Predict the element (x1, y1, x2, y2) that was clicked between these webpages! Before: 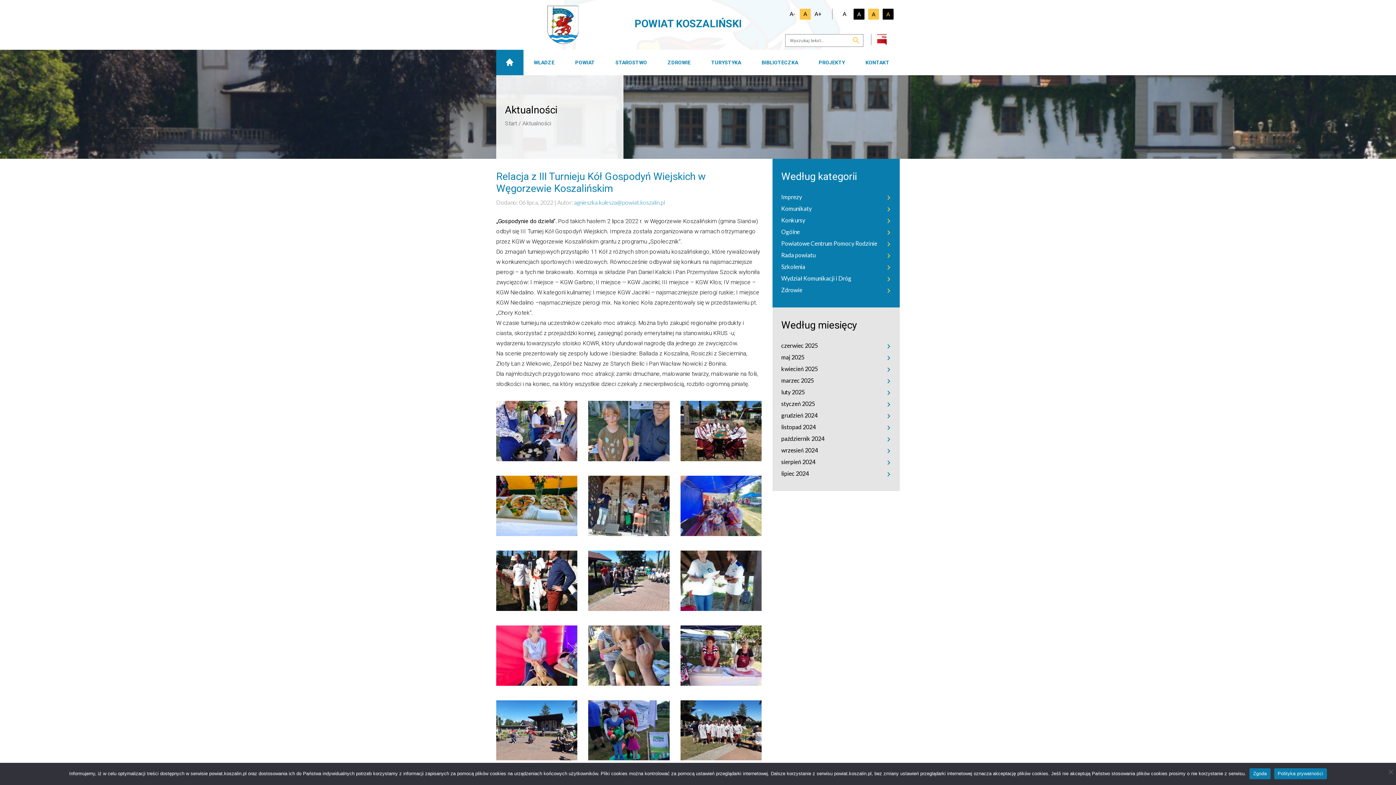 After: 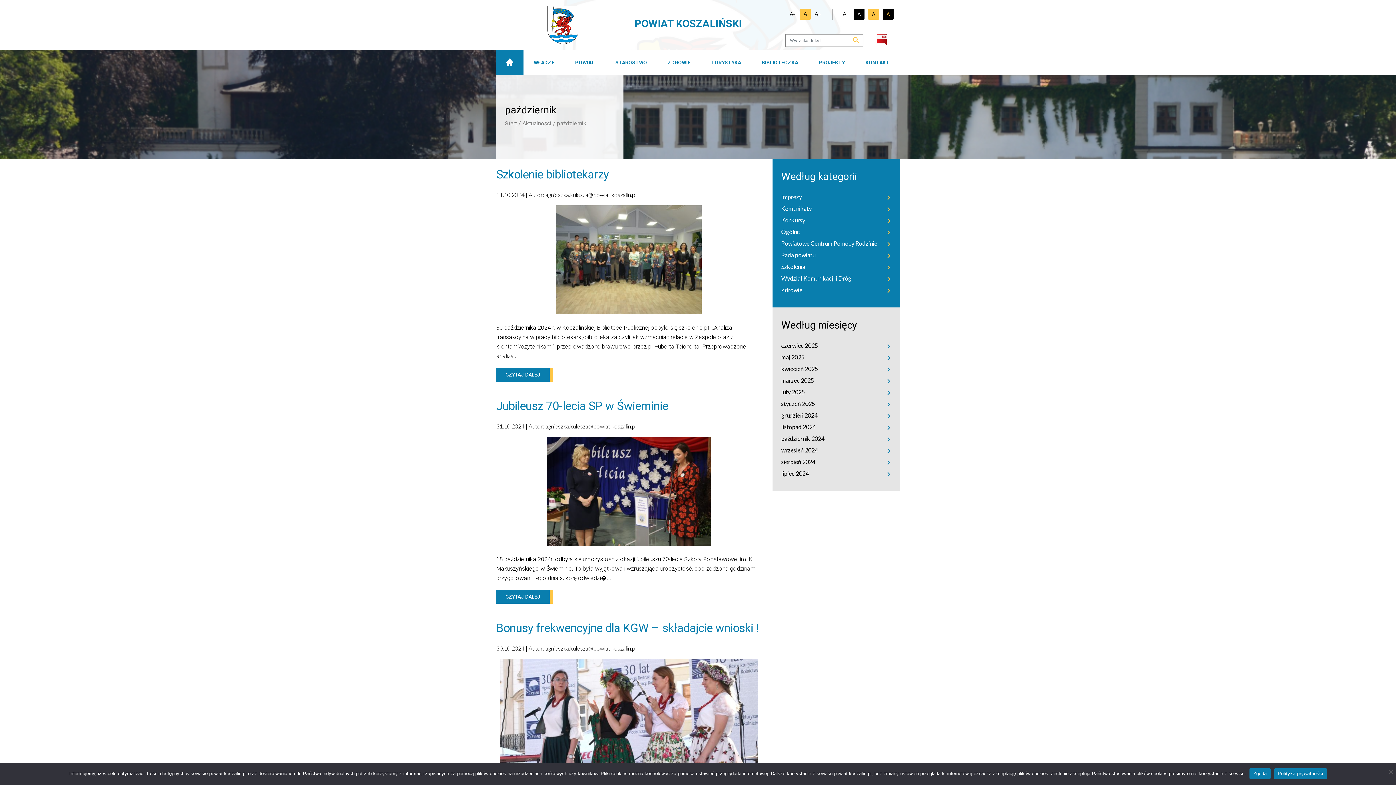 Action: label: październik 2024 bbox: (781, 434, 885, 442)